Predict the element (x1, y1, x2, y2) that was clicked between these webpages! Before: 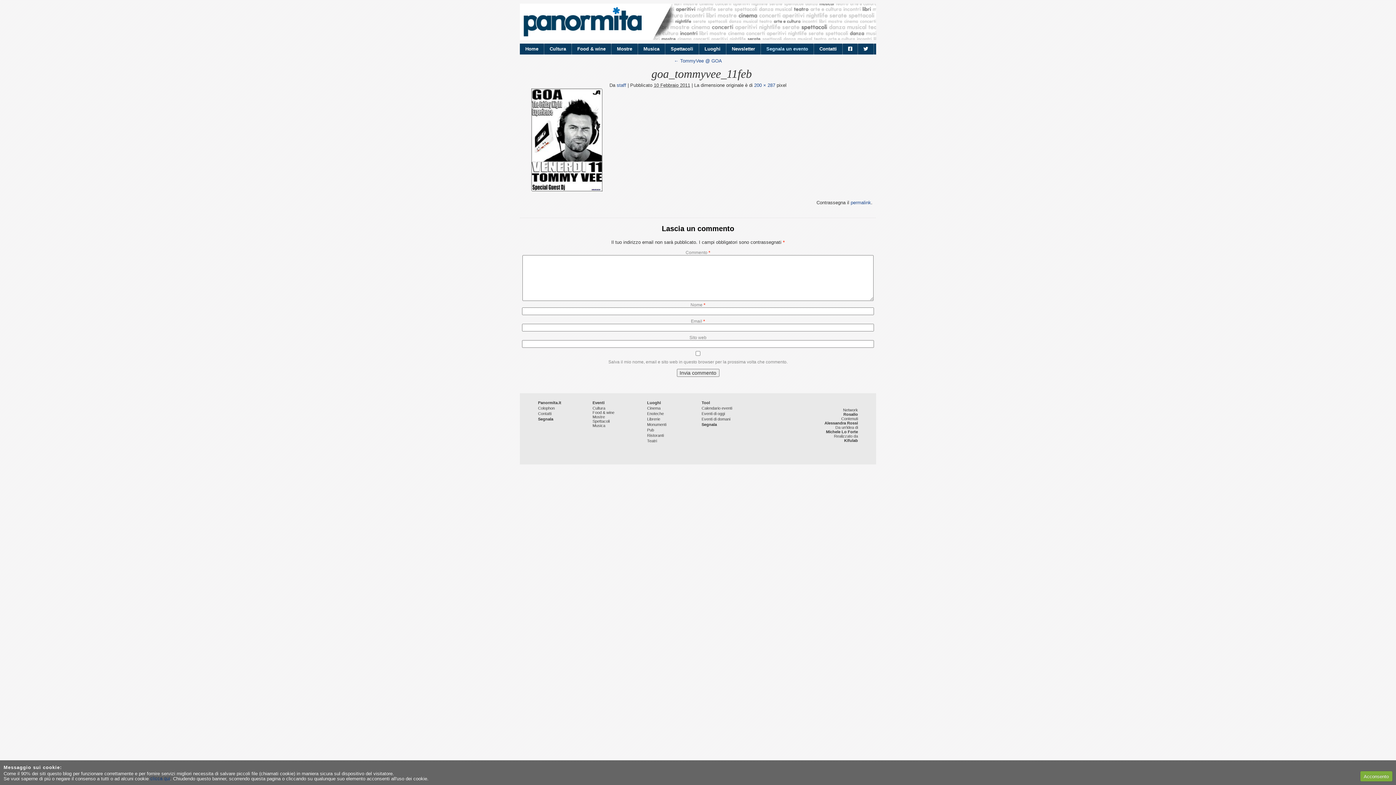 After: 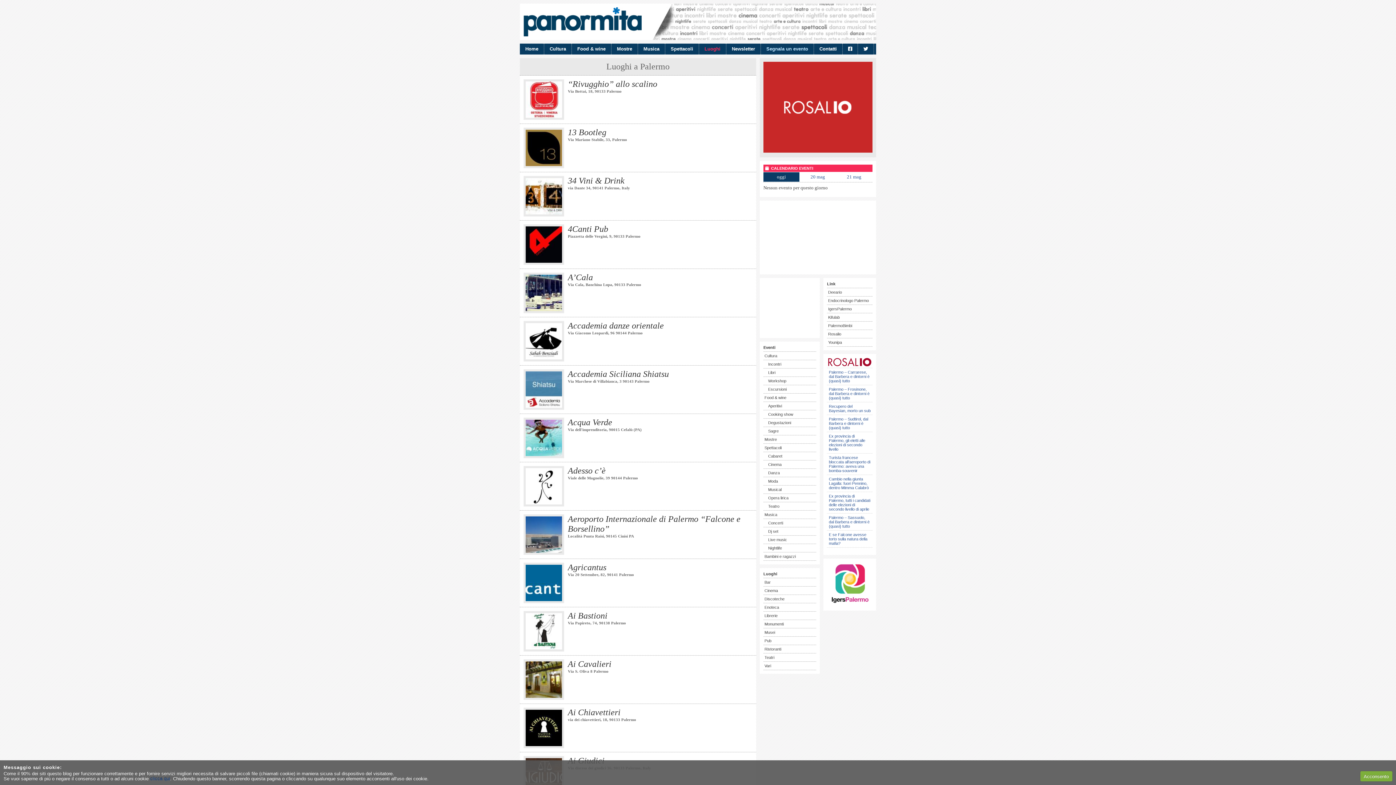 Action: label: Luoghi bbox: (704, 46, 720, 51)